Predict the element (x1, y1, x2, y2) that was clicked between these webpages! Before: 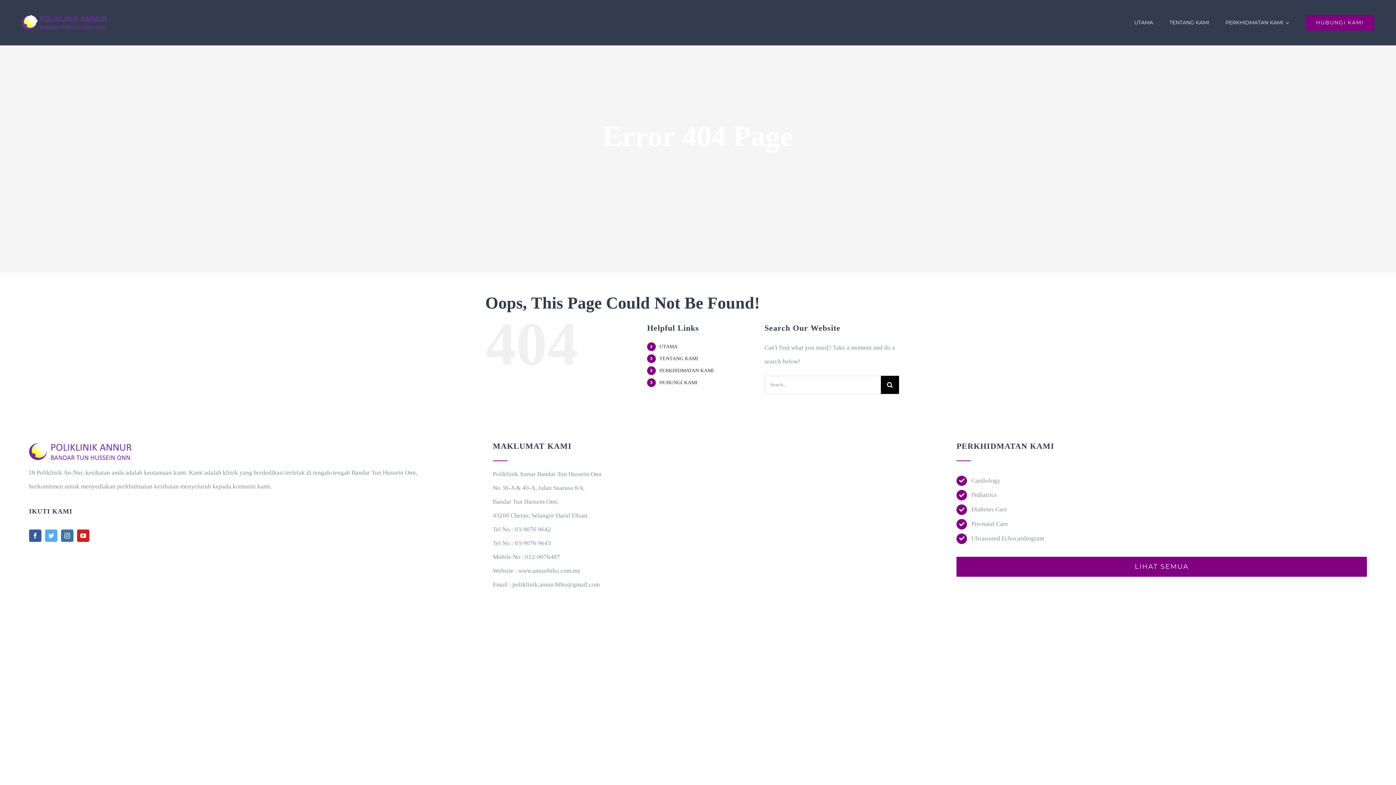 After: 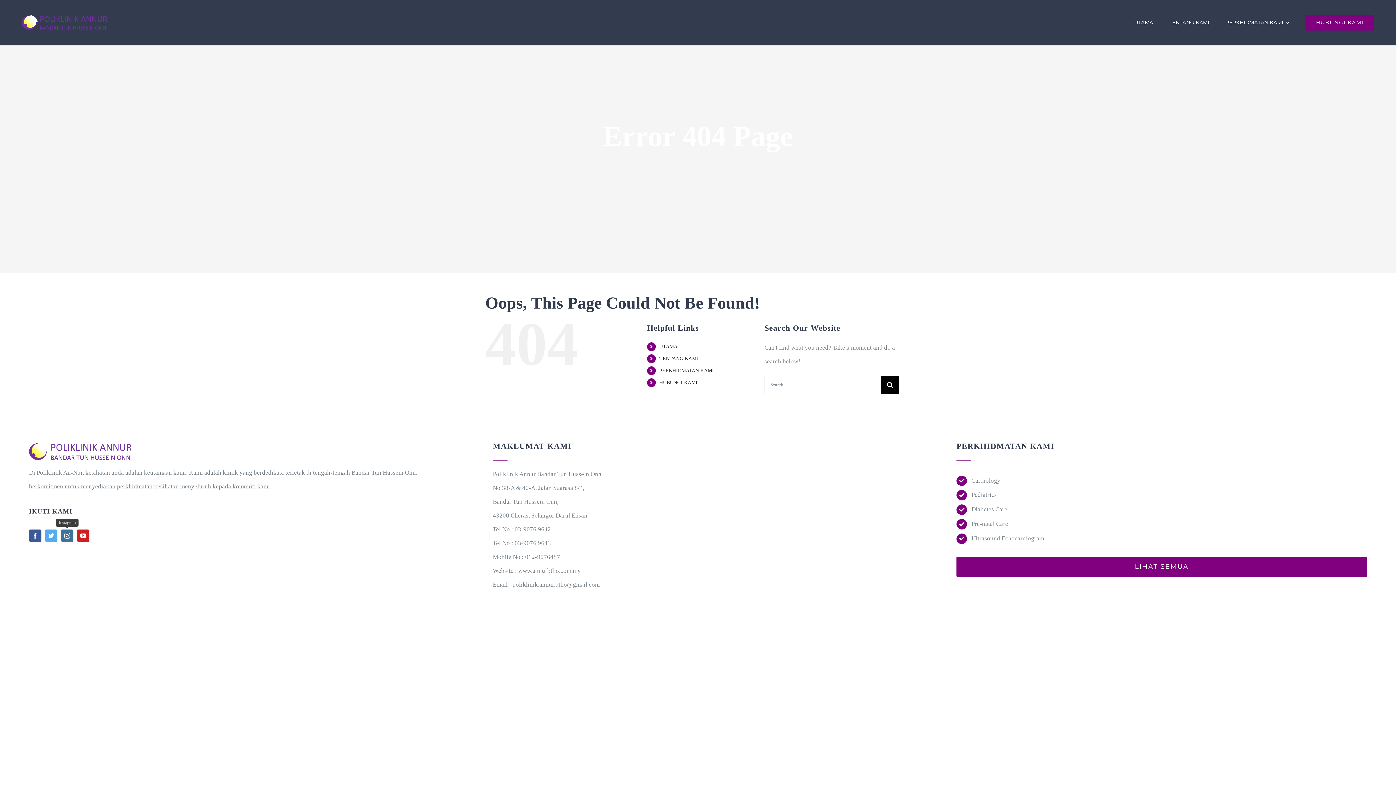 Action: bbox: (61, 529, 73, 542) label: instagram